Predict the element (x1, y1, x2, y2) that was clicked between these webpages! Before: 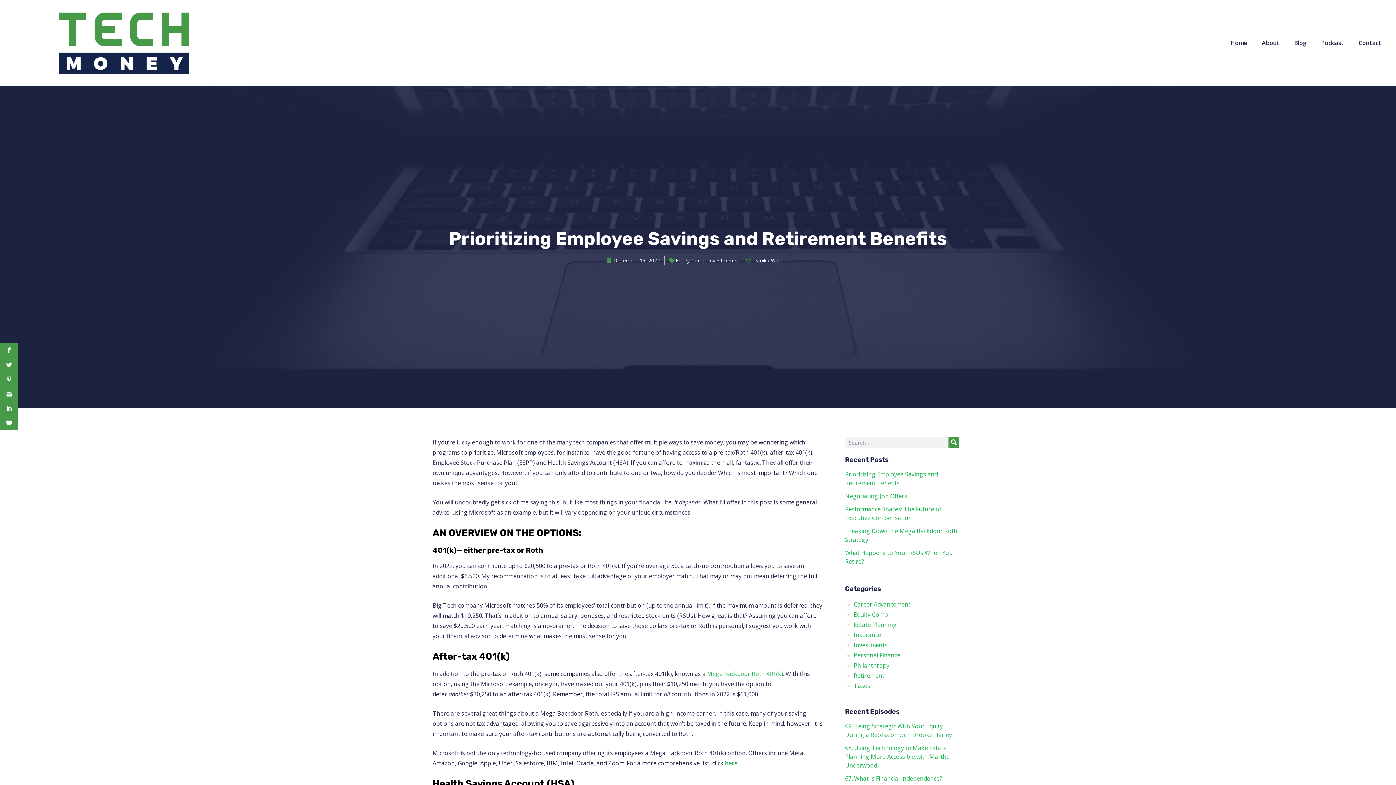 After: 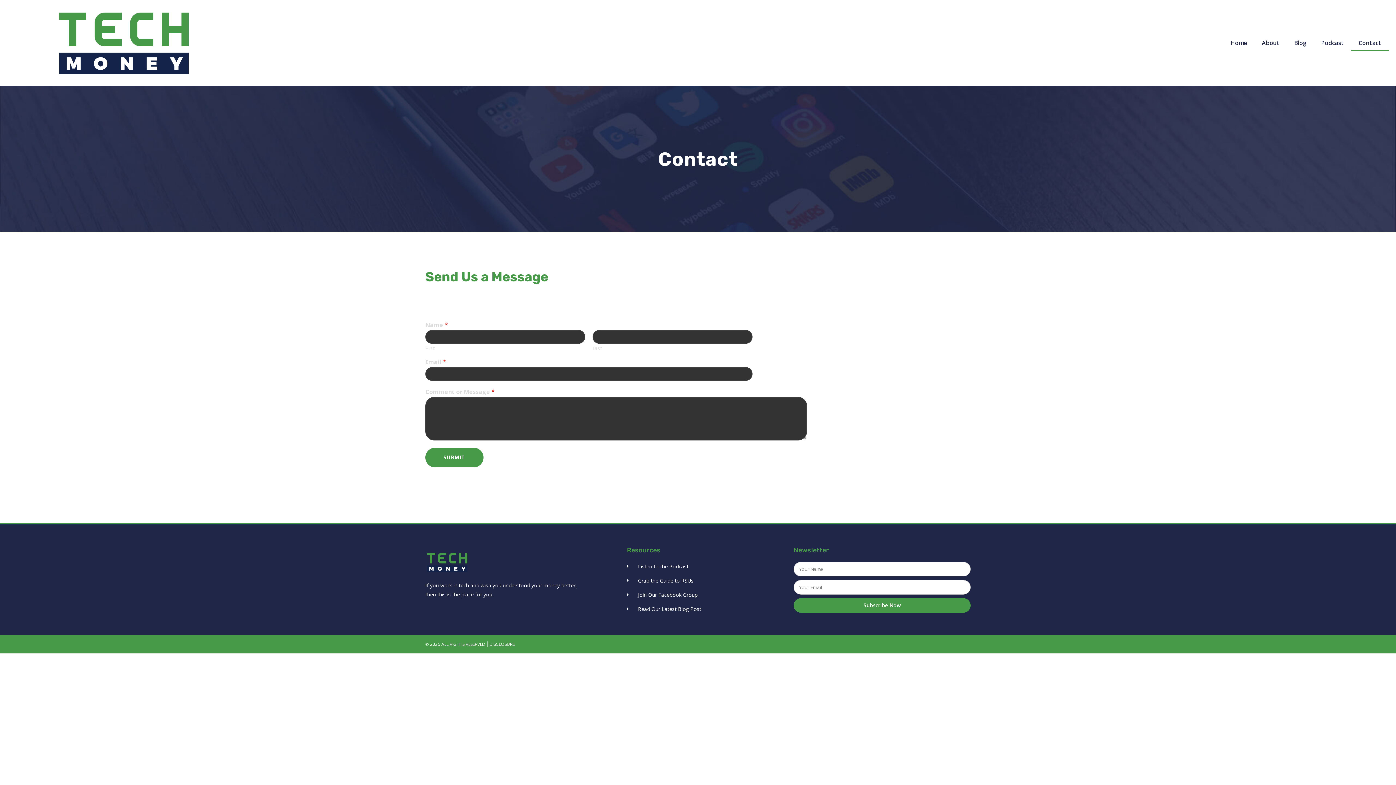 Action: bbox: (1351, 34, 1389, 51) label: Contact